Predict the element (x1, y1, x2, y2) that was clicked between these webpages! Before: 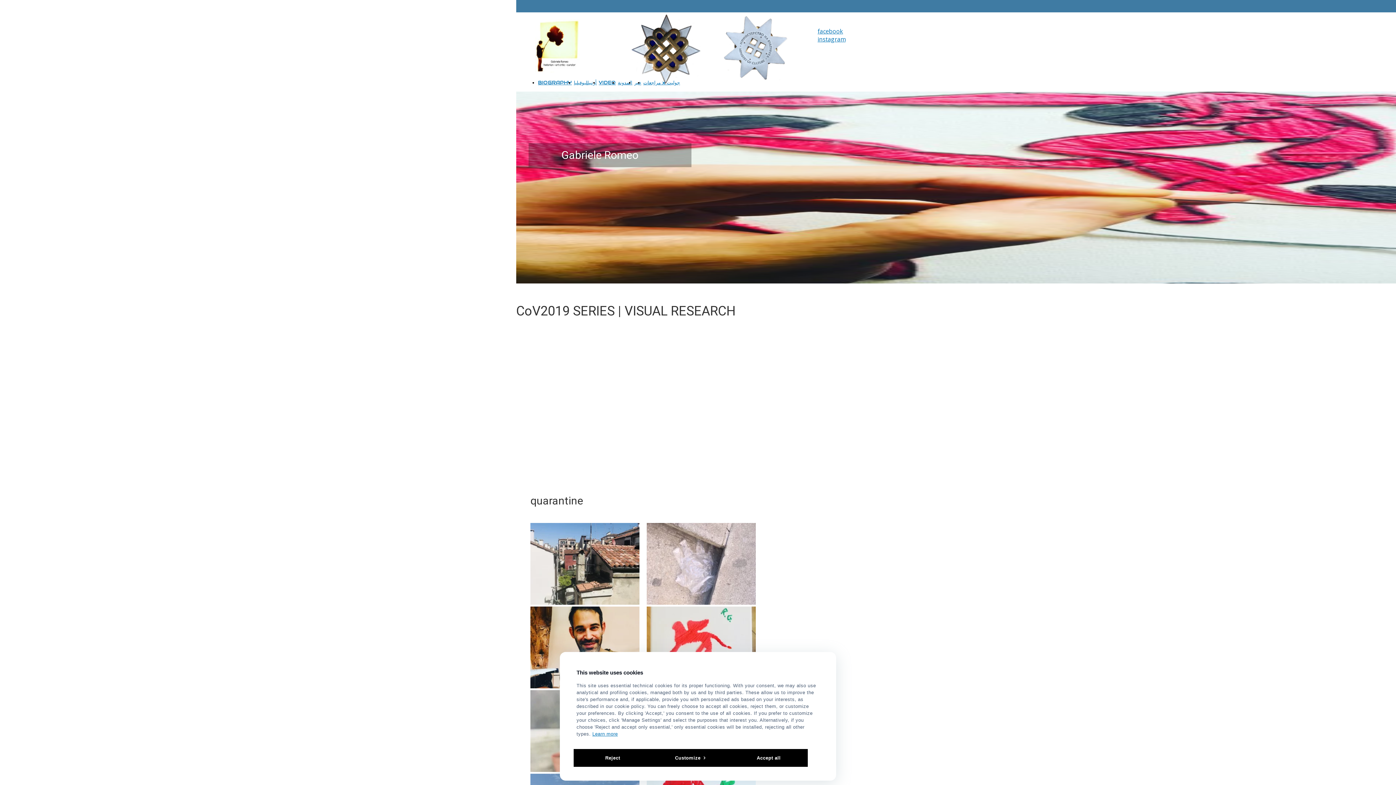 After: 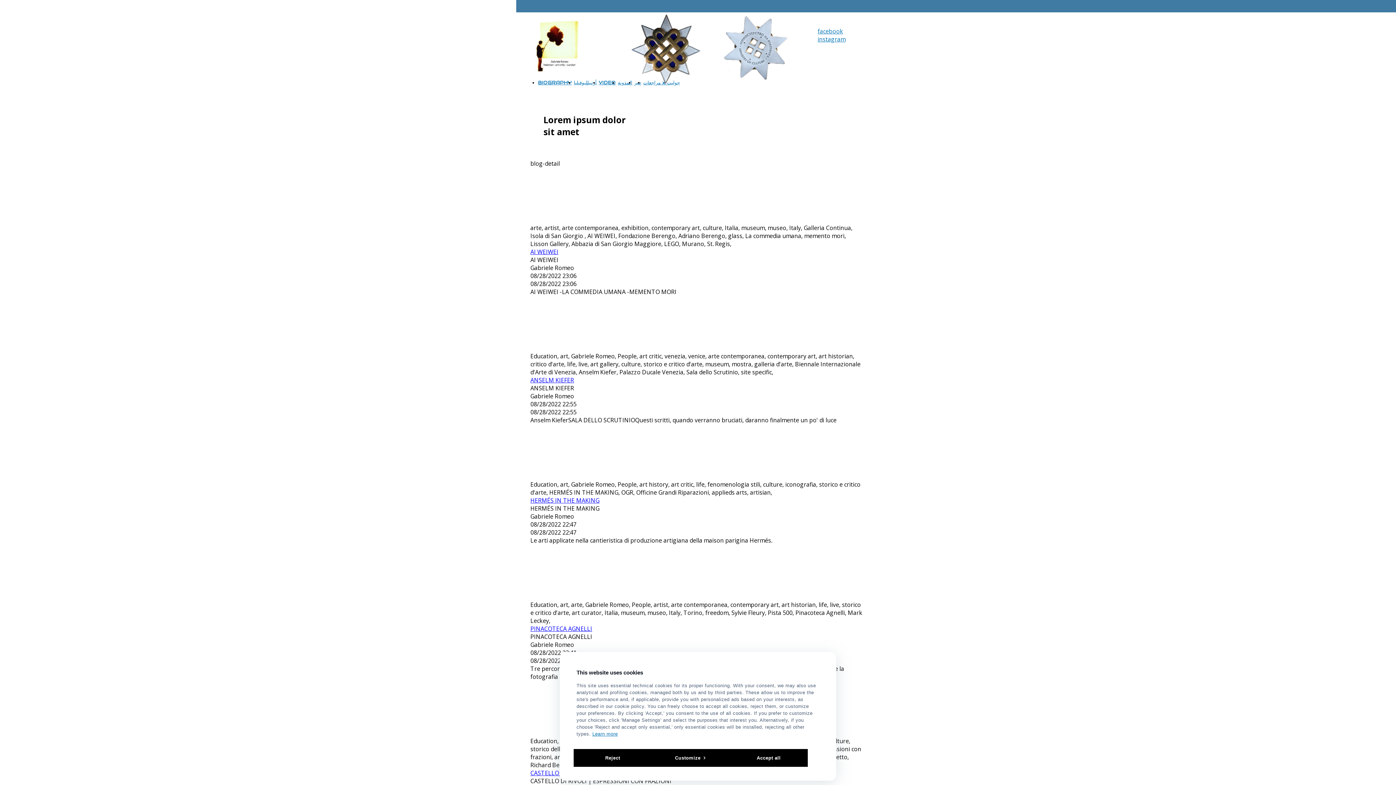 Action: label: المدونة bbox: (618, 79, 632, 85)